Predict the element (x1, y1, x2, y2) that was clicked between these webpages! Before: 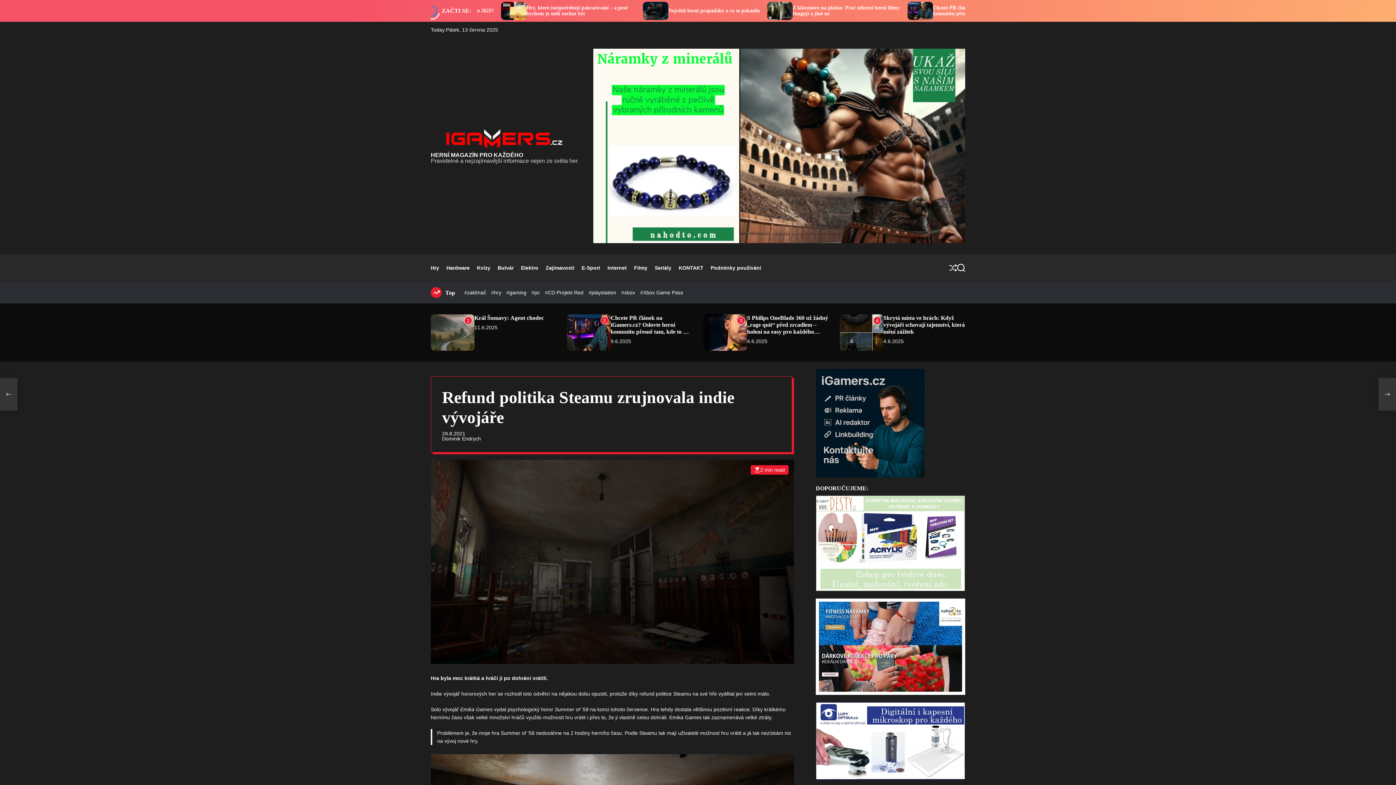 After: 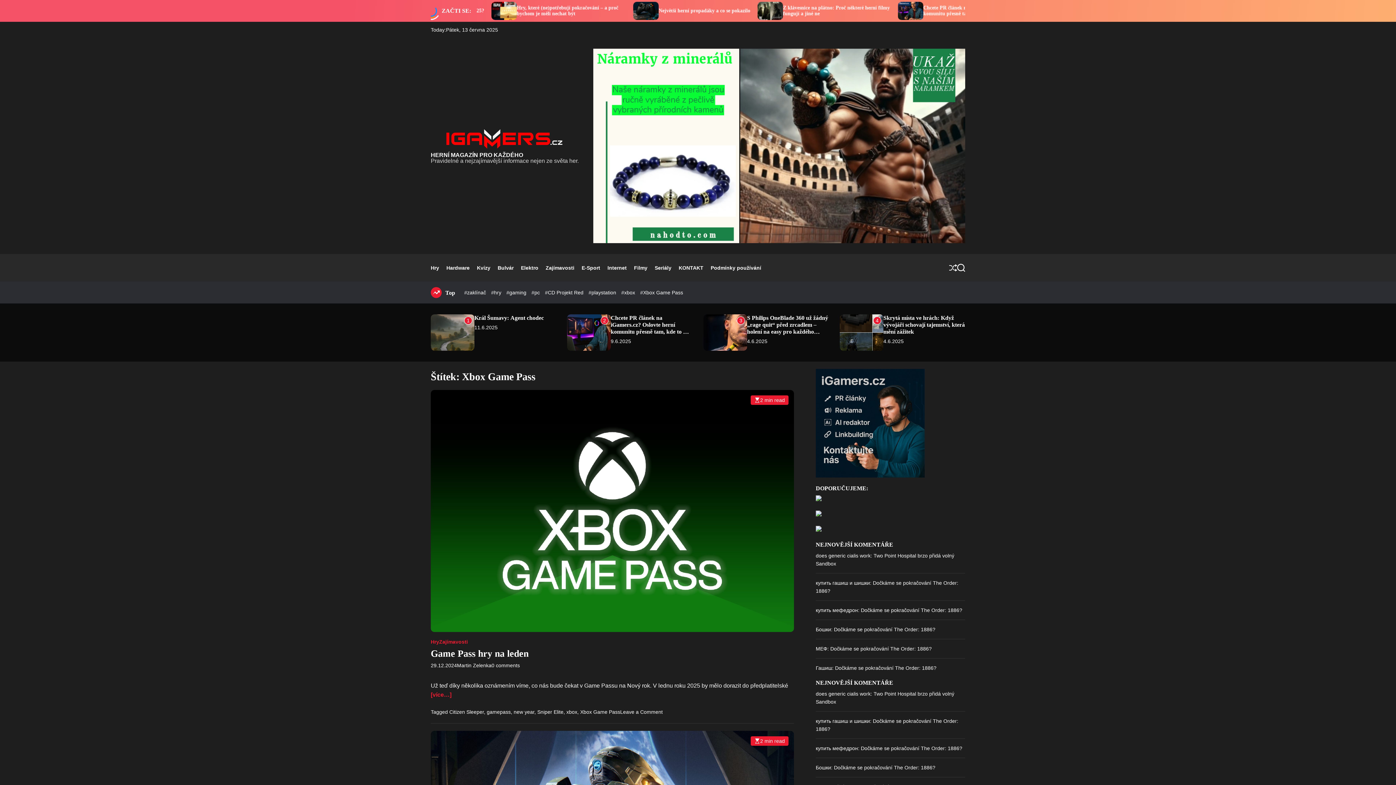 Action: label: #Xbox Game Pass bbox: (640, 289, 683, 295)